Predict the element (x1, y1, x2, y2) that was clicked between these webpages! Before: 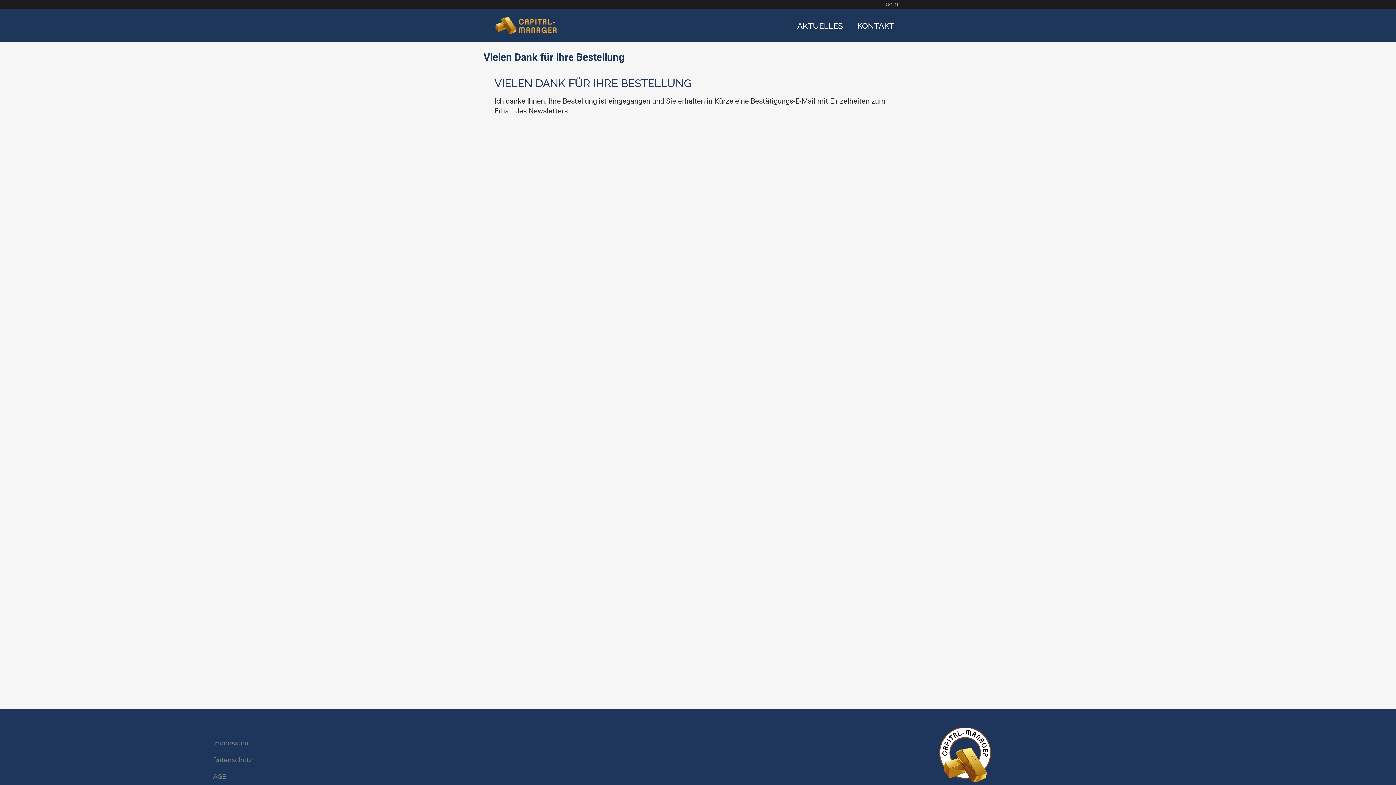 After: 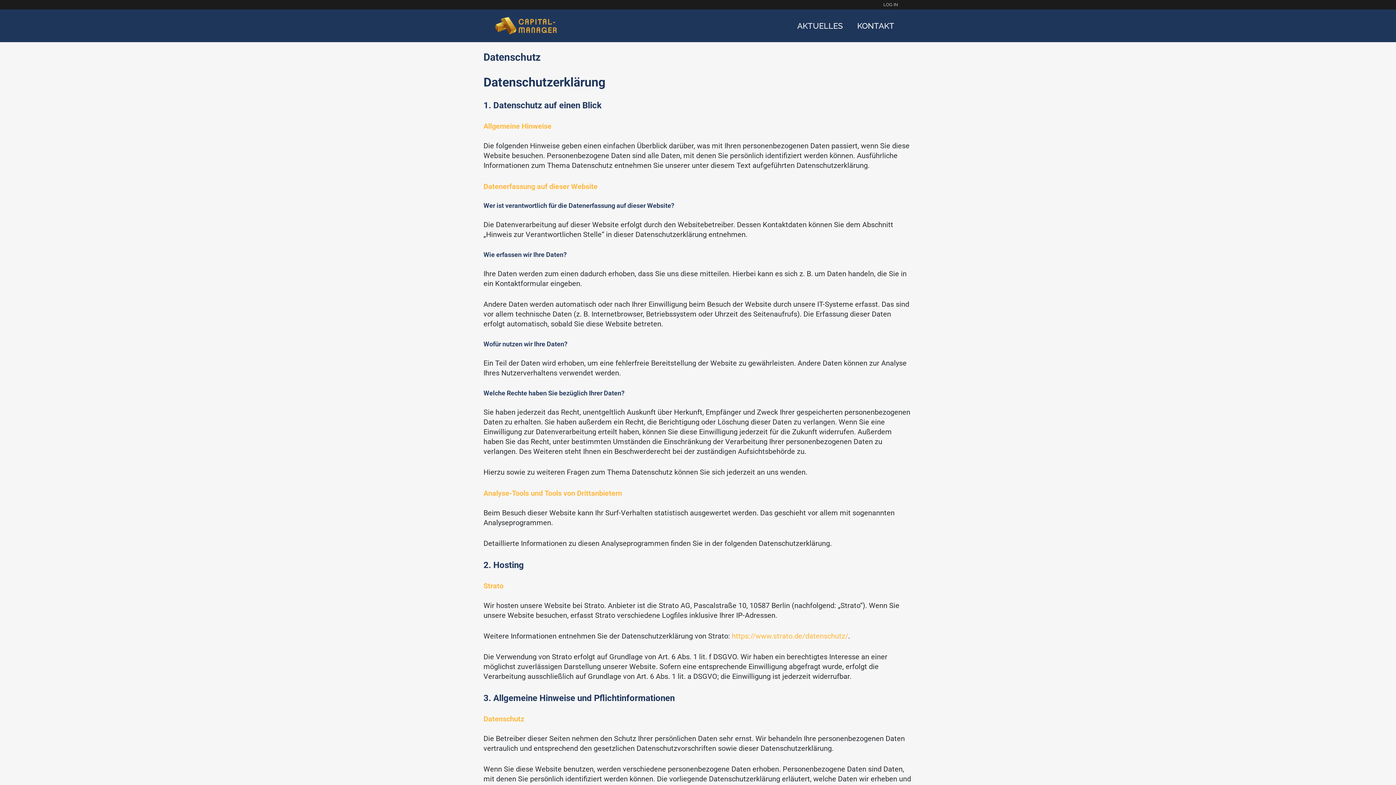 Action: bbox: (213, 752, 252, 768) label: Datenschutz